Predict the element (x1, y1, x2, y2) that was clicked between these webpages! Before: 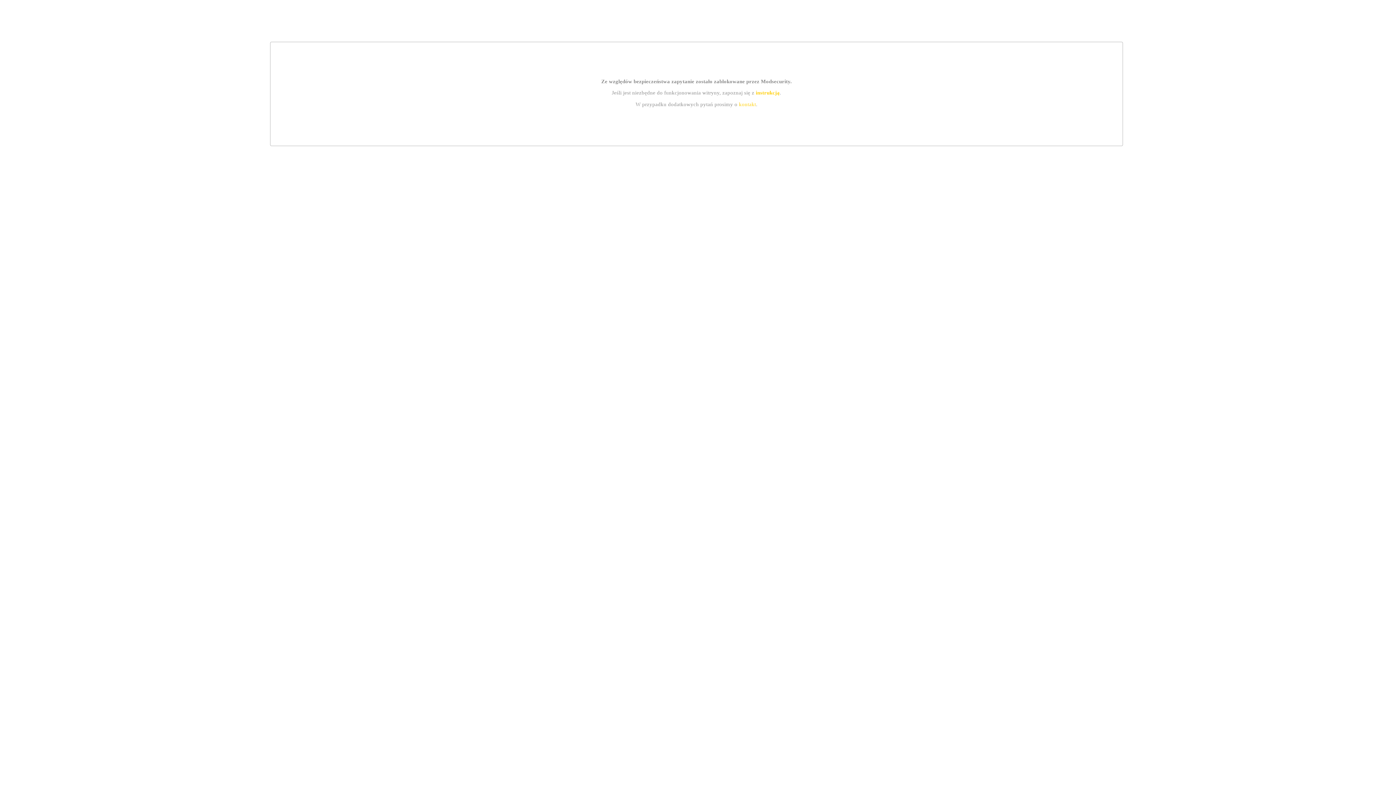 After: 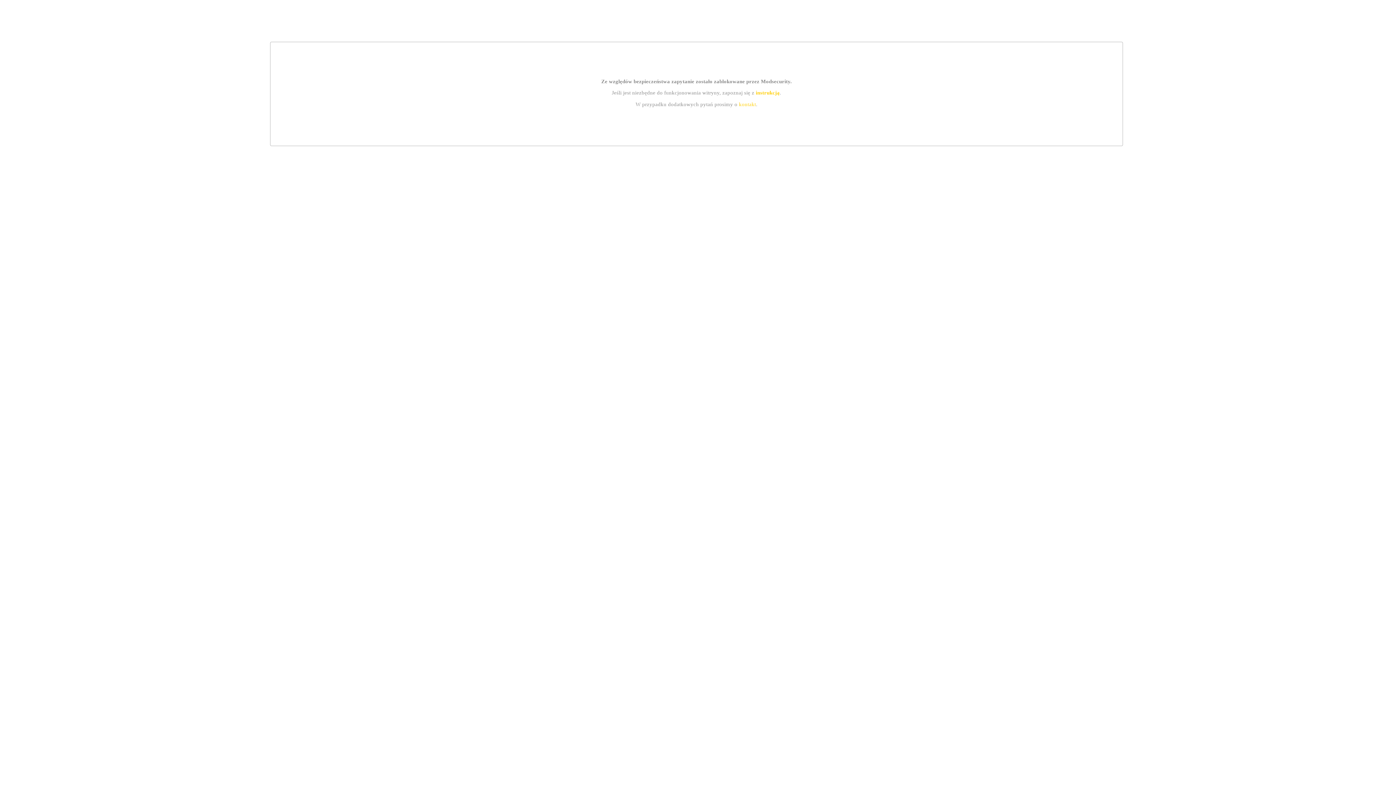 Action: bbox: (739, 101, 756, 107) label: kontakt